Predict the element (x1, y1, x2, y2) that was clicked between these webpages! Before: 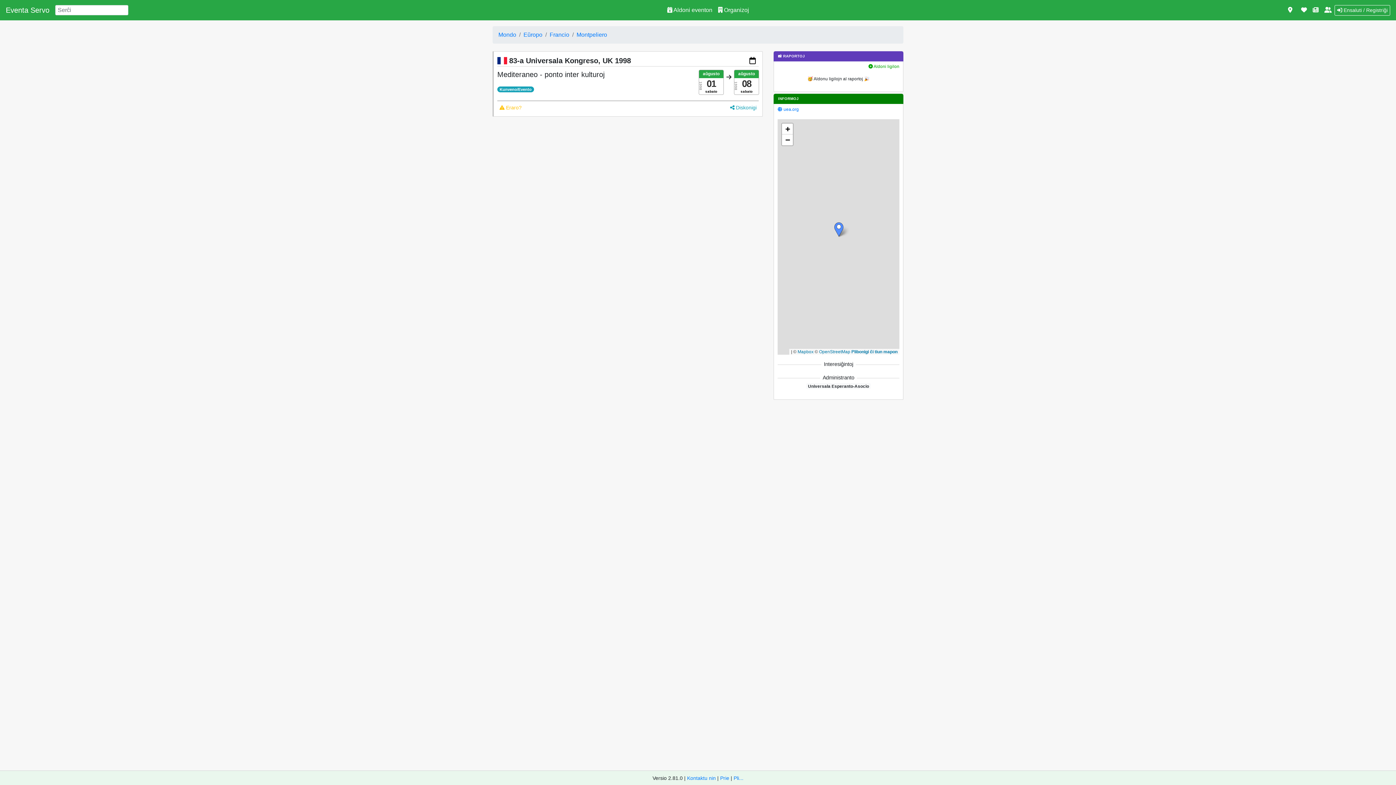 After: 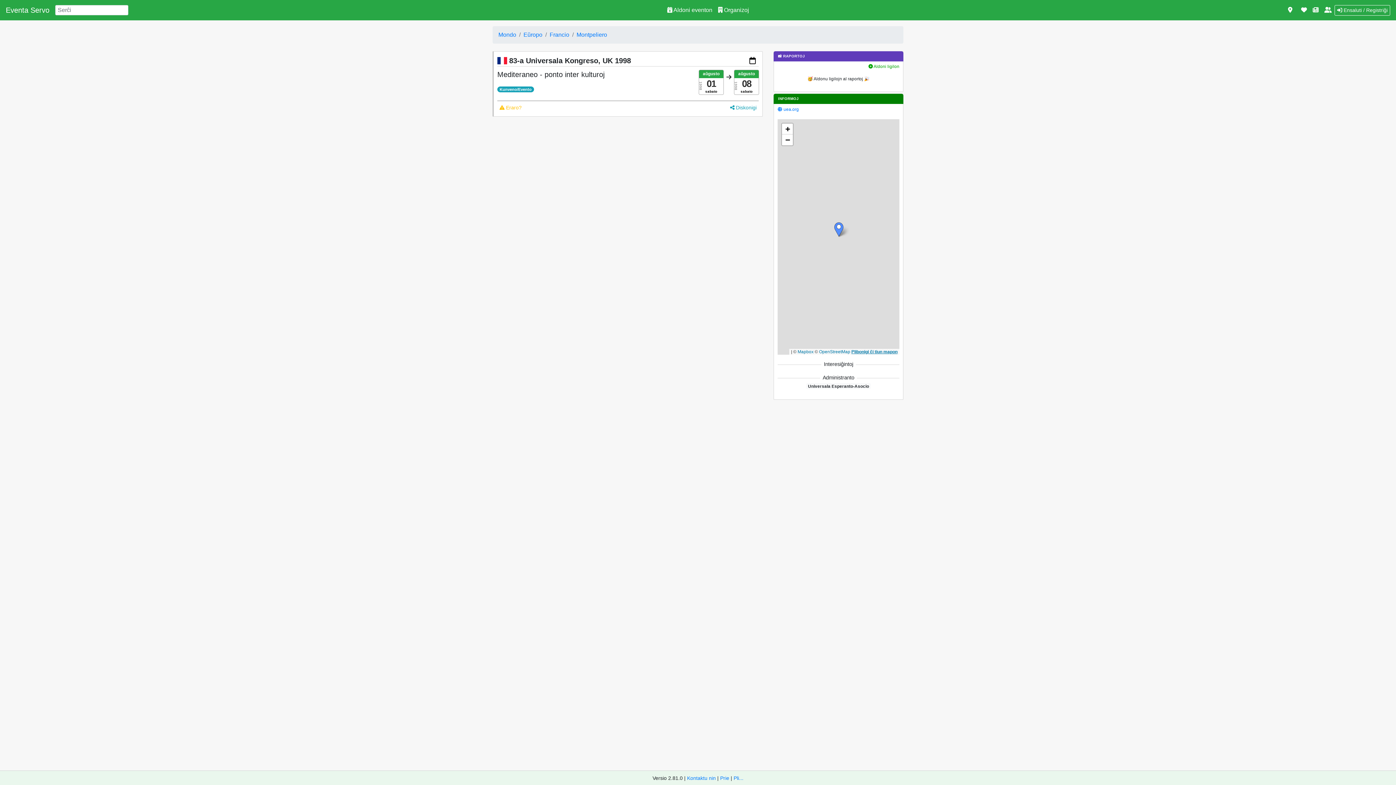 Action: bbox: (851, 349, 897, 354) label: Plibonigi ĉi tiun mapon